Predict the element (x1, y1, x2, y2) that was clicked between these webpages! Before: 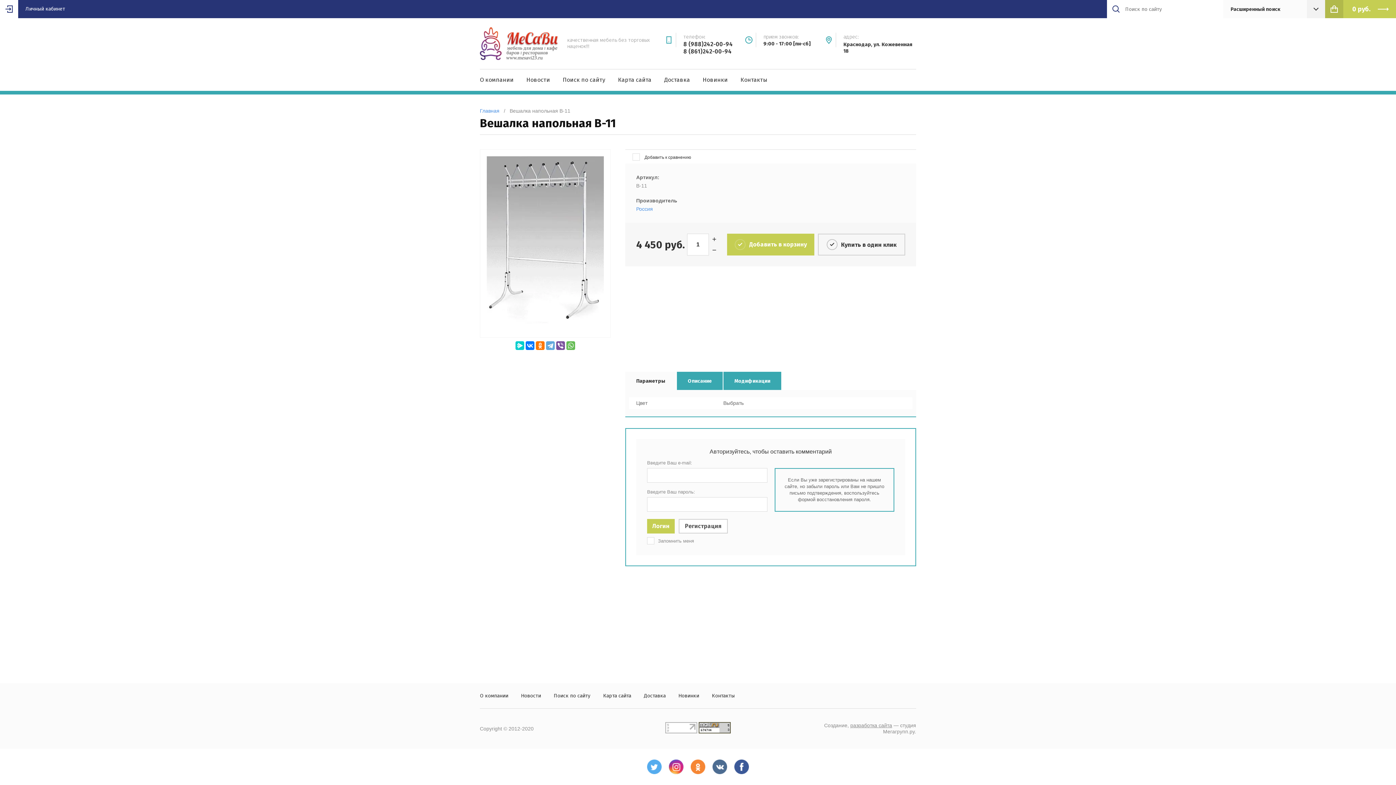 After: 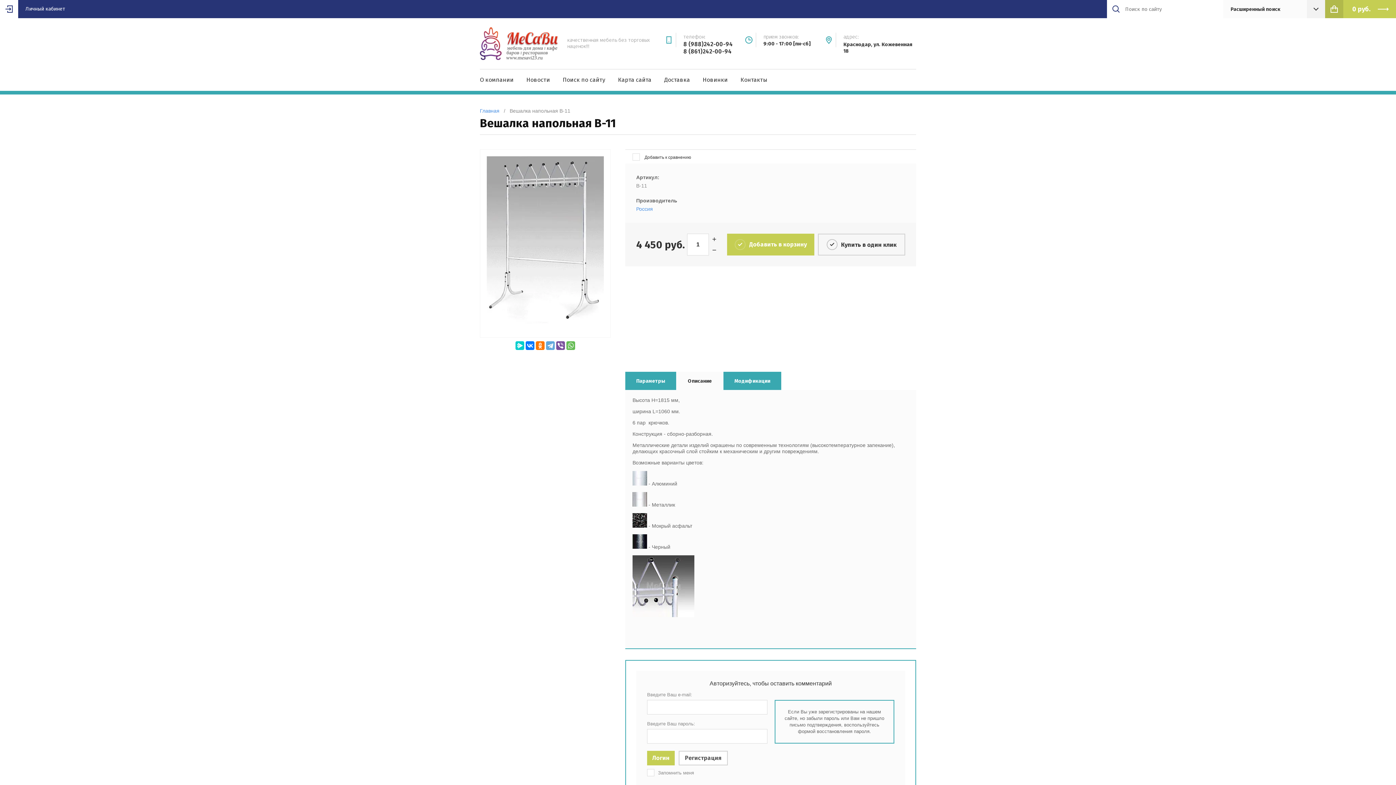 Action: label: Описание bbox: (677, 371, 722, 390)